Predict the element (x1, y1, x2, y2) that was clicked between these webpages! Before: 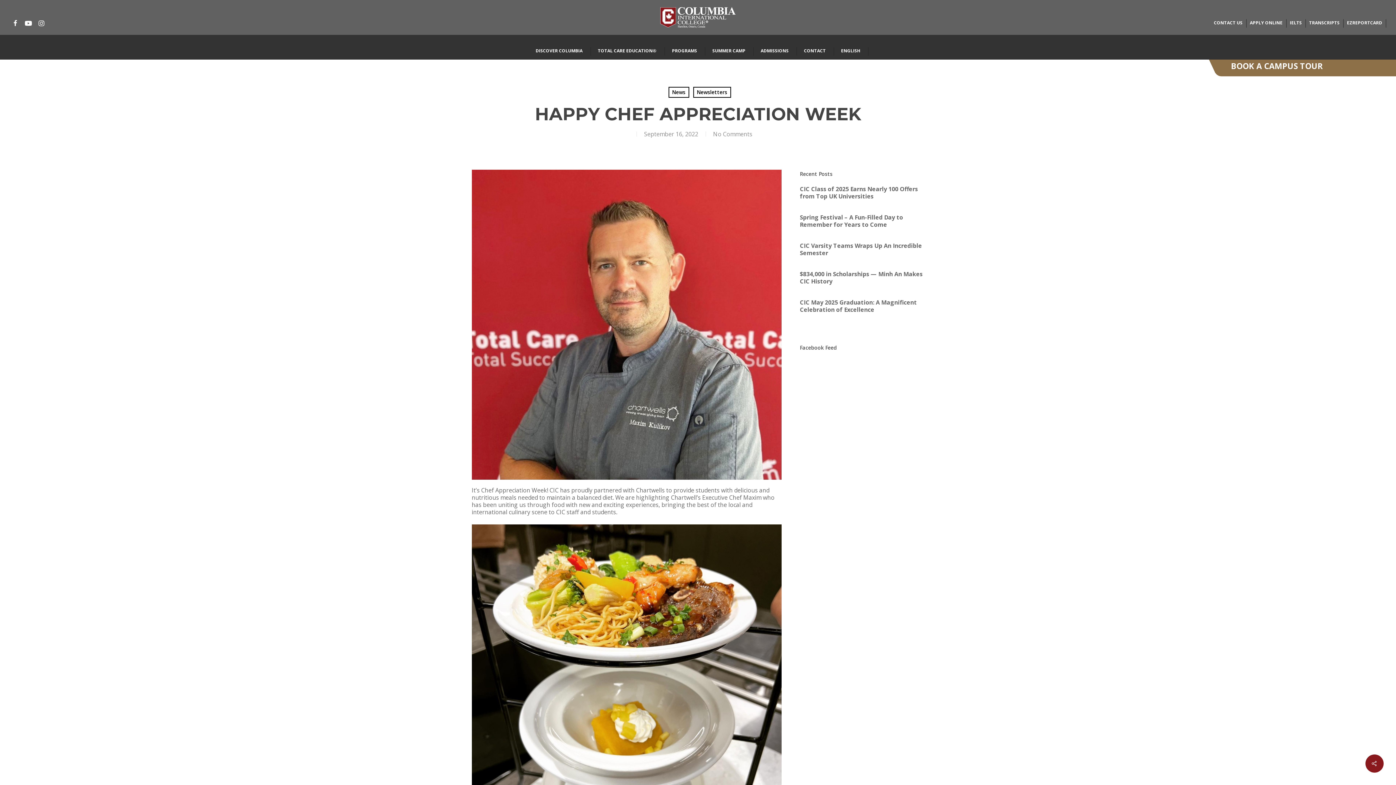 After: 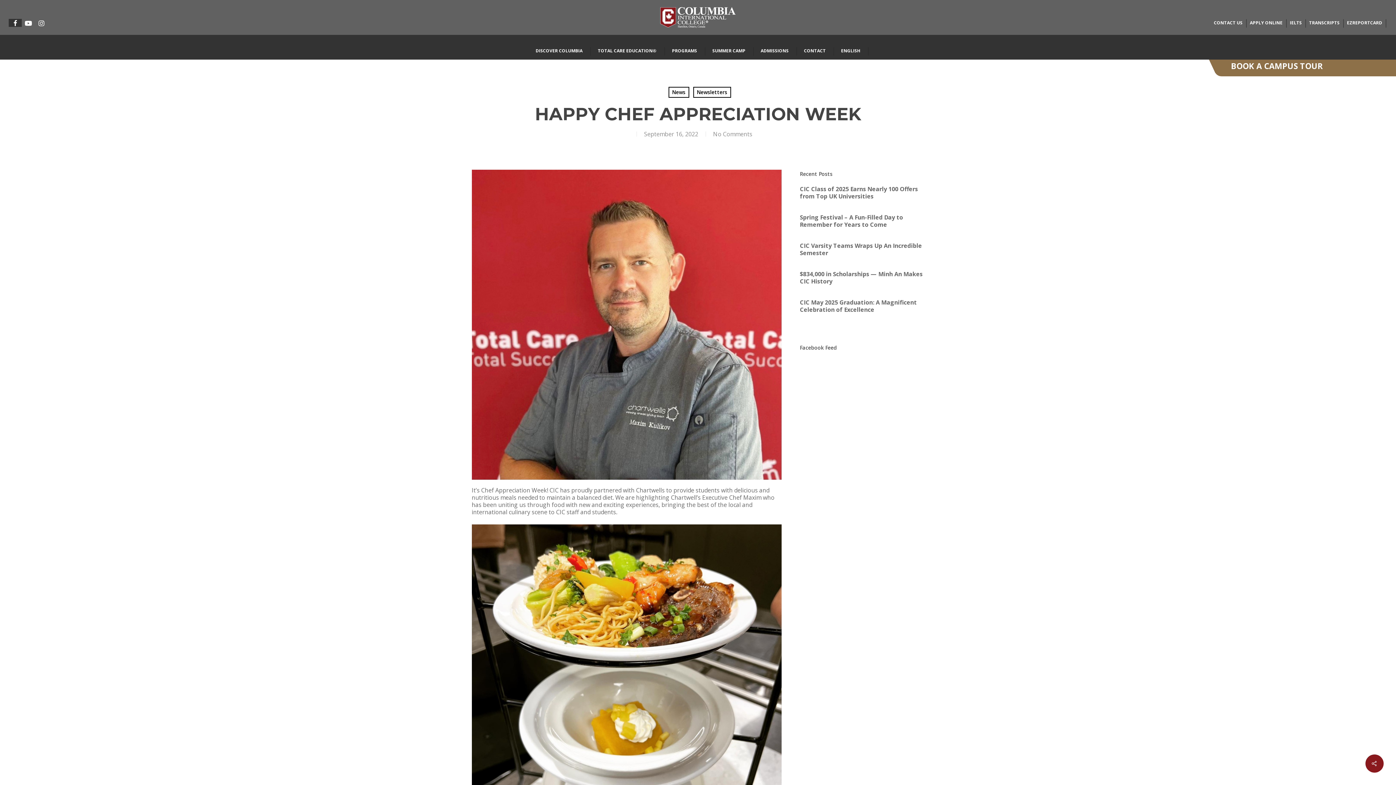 Action: label: FACEBOOK bbox: (8, 18, 21, 27)